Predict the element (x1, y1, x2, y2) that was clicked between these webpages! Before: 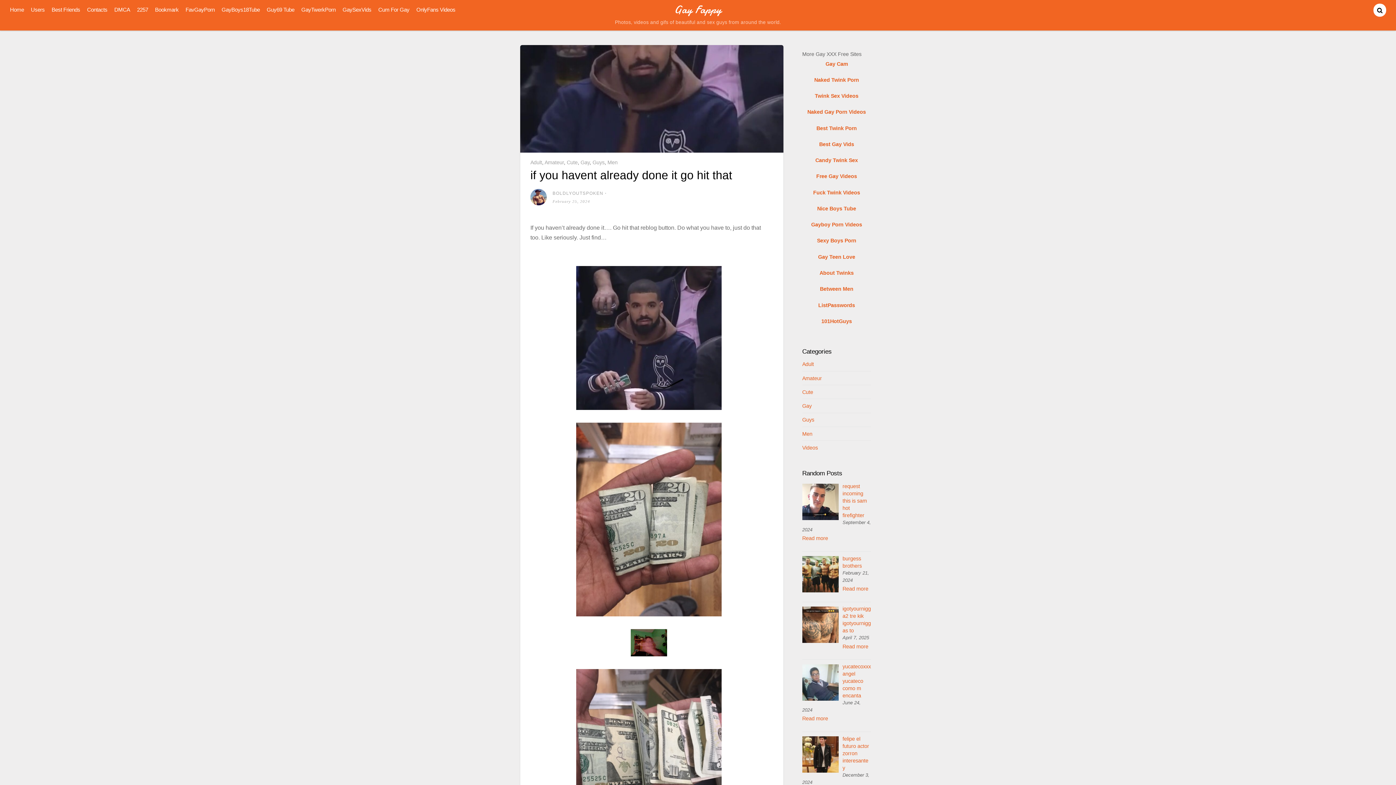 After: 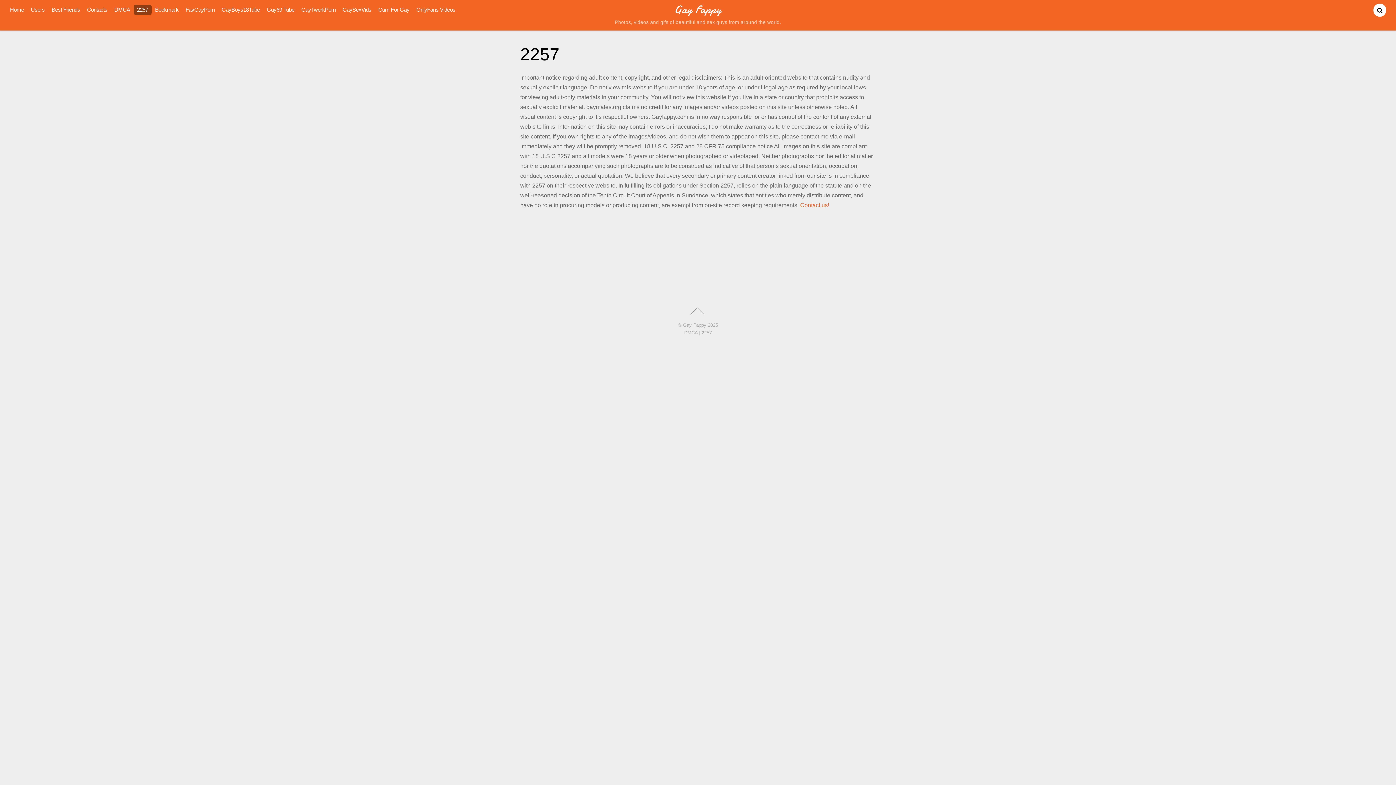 Action: label: 2257 bbox: (133, 4, 151, 14)